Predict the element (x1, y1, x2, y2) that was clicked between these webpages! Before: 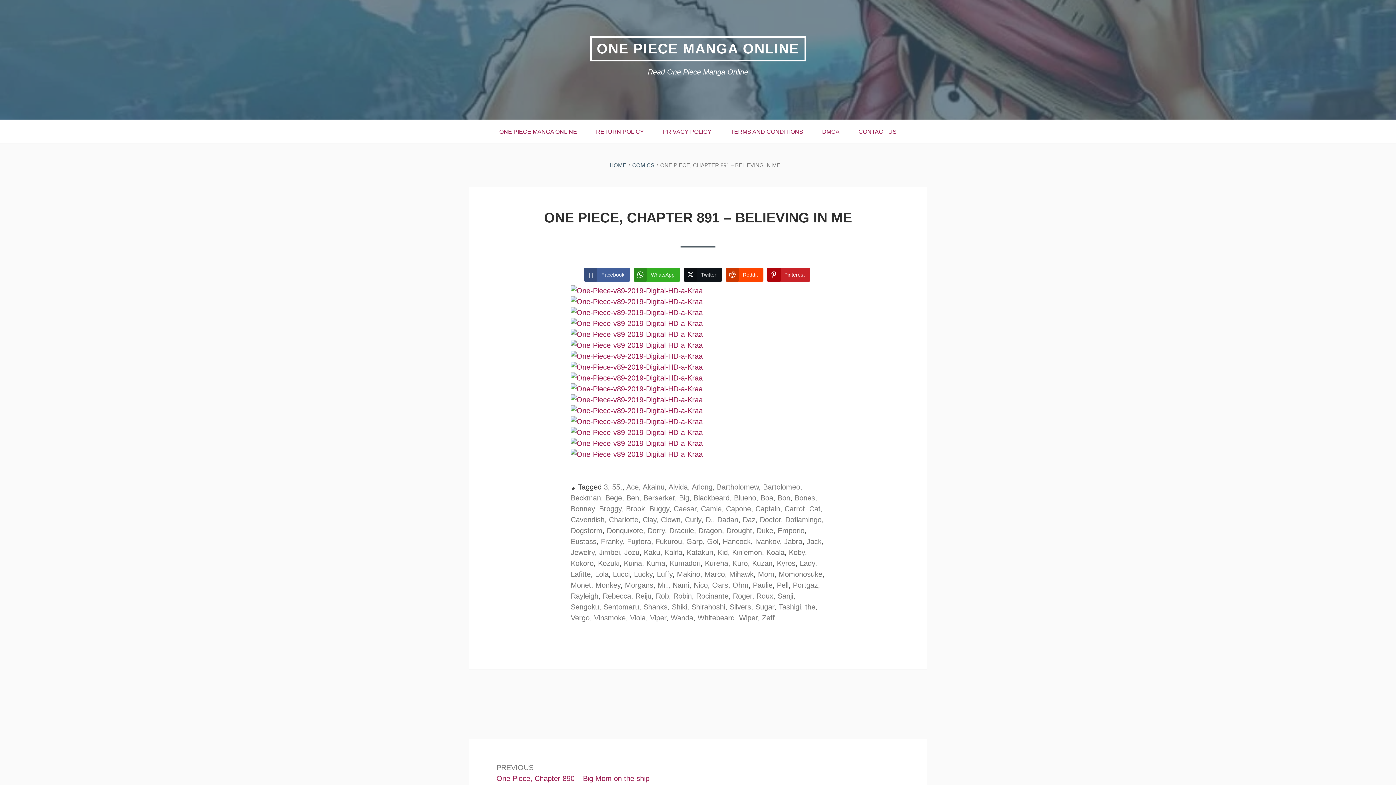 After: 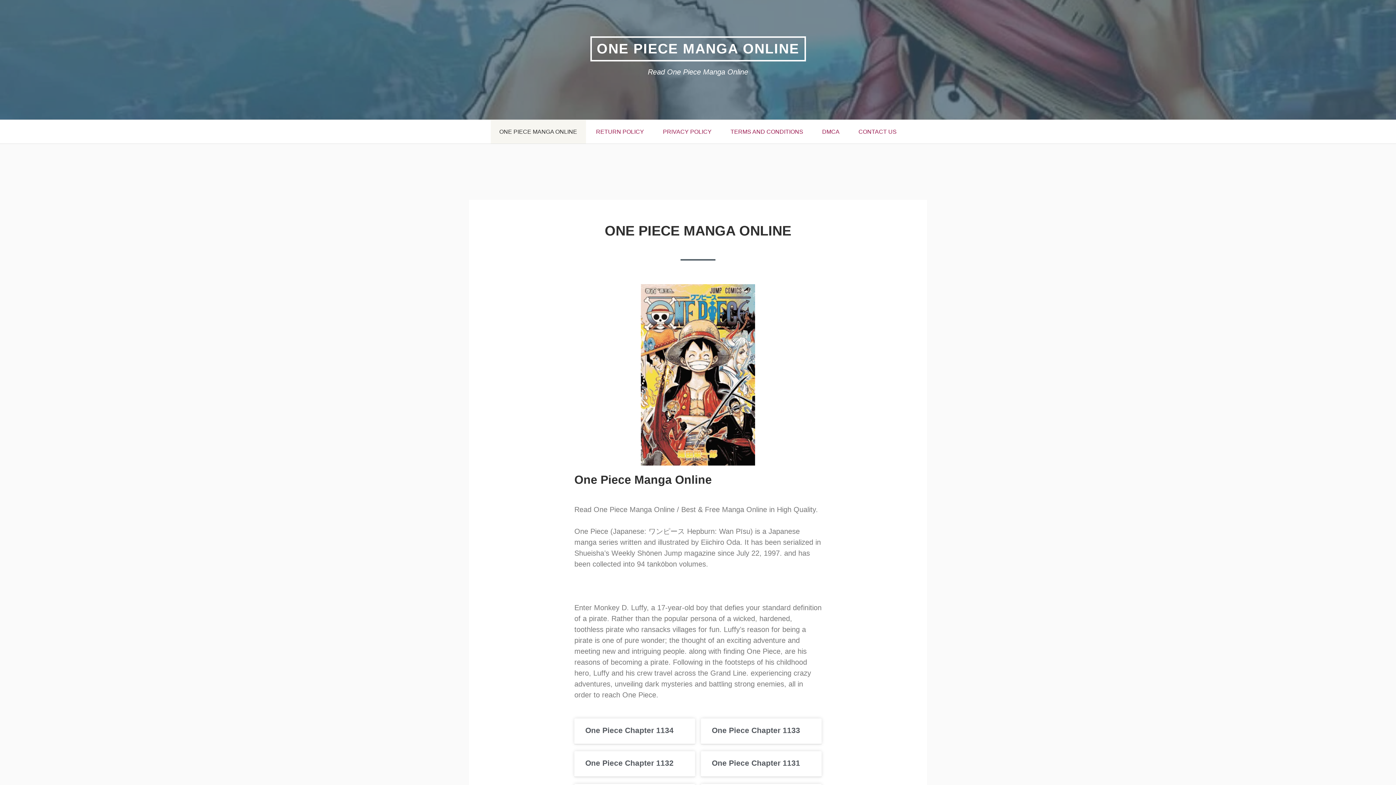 Action: bbox: (778, 570, 822, 578) label: Momonosuke